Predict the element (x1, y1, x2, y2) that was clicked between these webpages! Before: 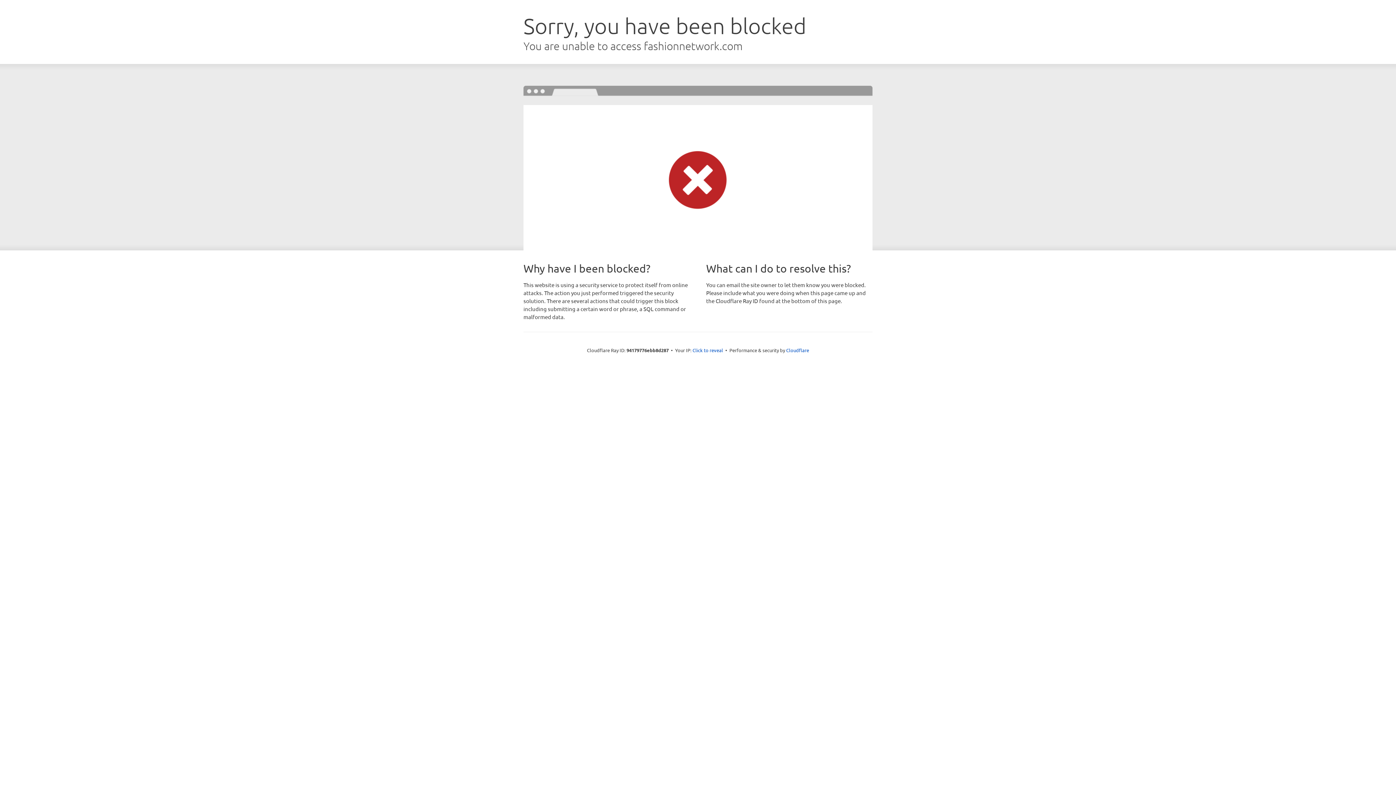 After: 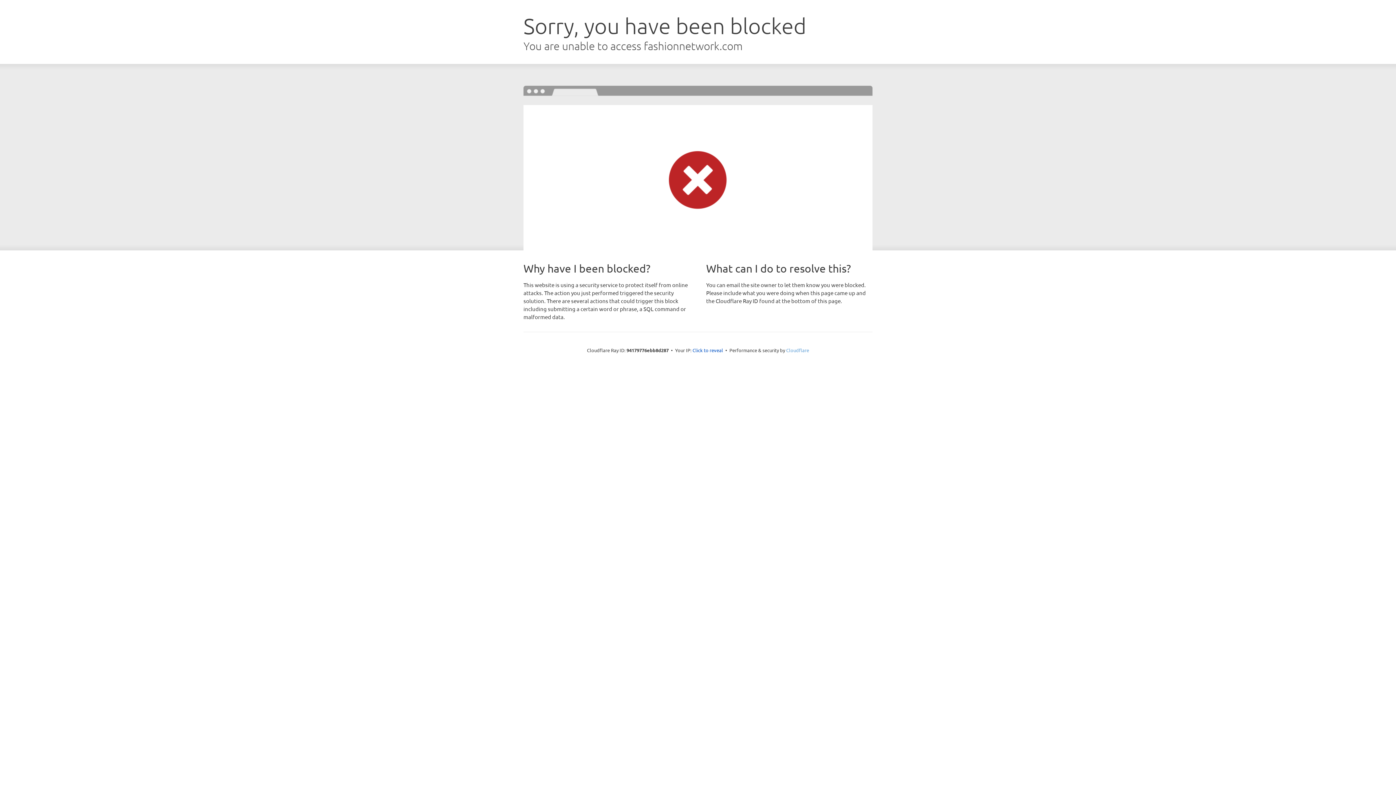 Action: label: Cloudflare bbox: (786, 347, 809, 353)